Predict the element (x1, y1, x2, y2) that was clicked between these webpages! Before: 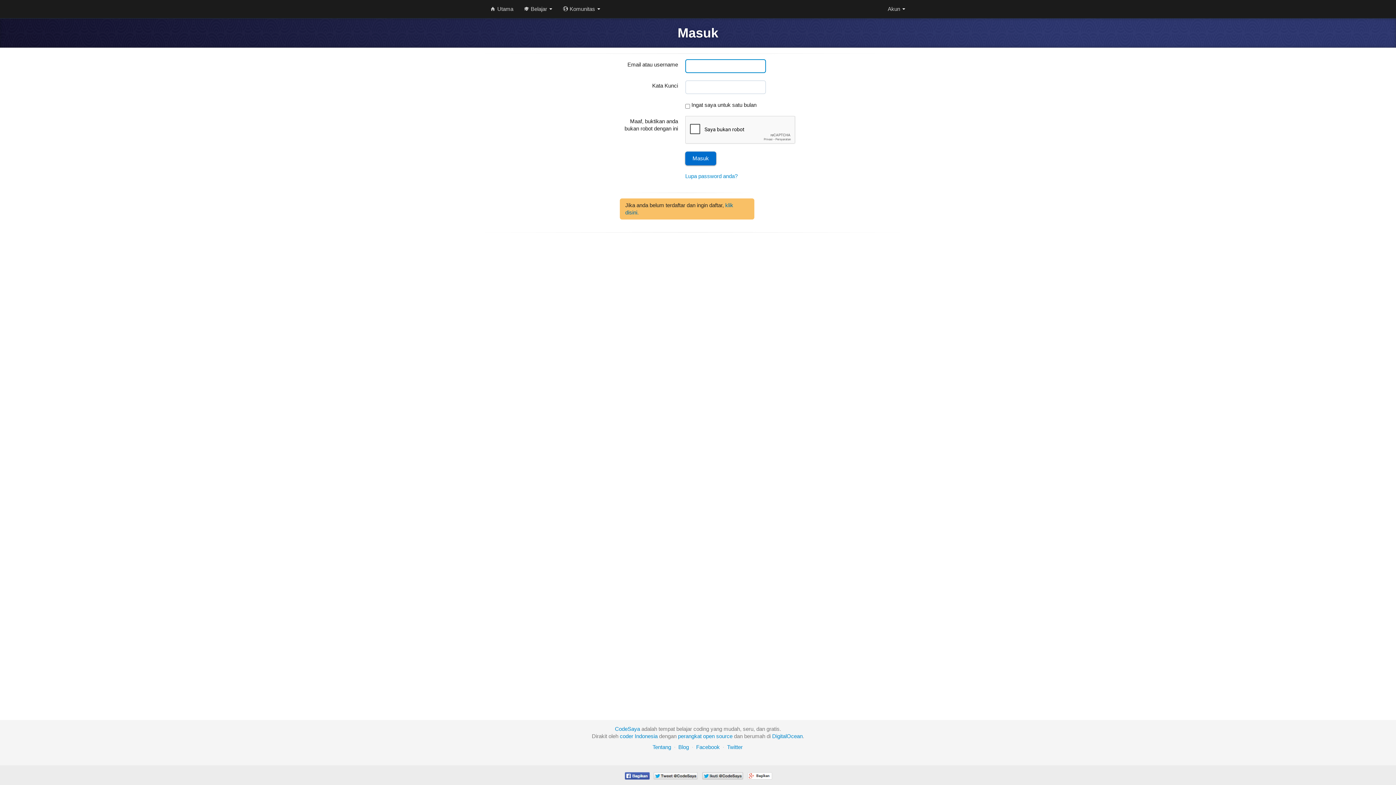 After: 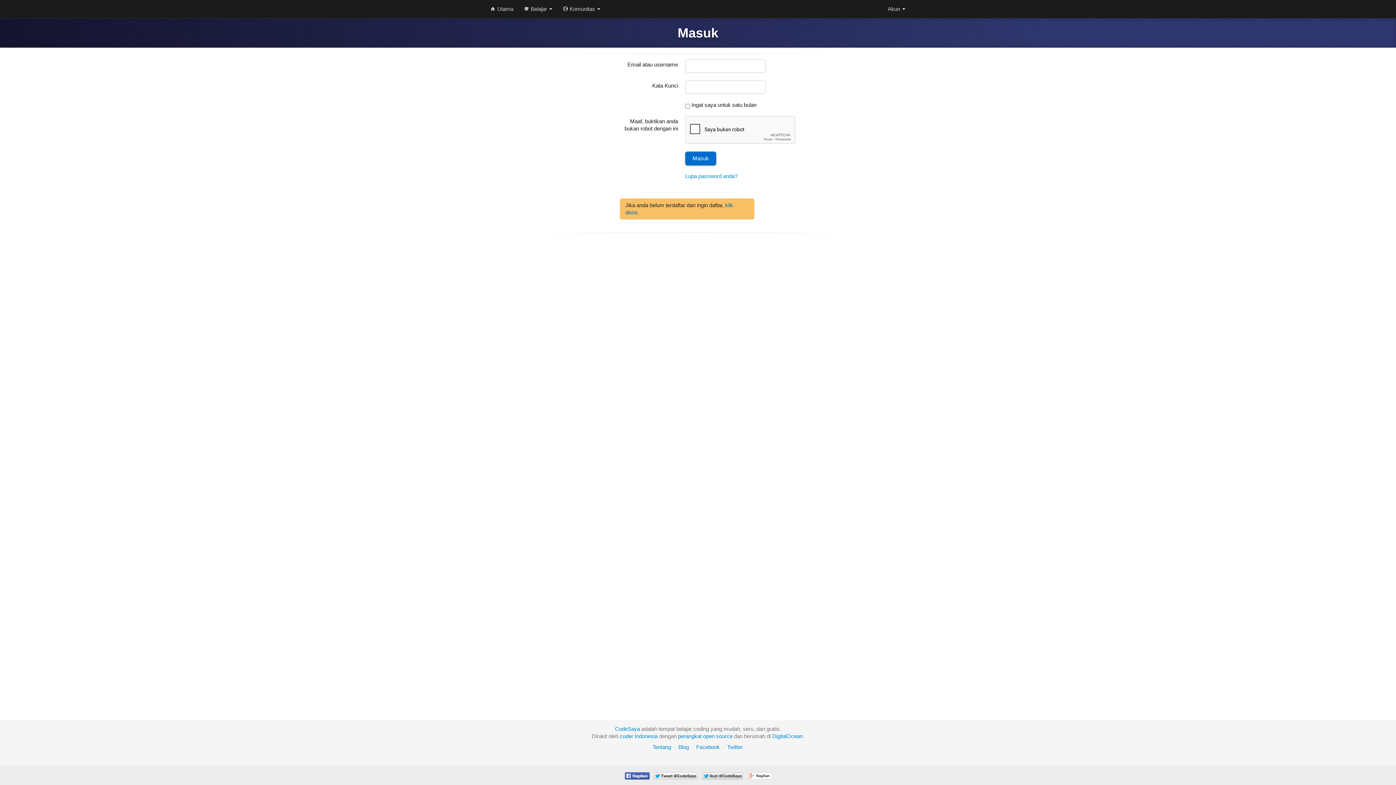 Action: bbox: (701, 772, 743, 778)